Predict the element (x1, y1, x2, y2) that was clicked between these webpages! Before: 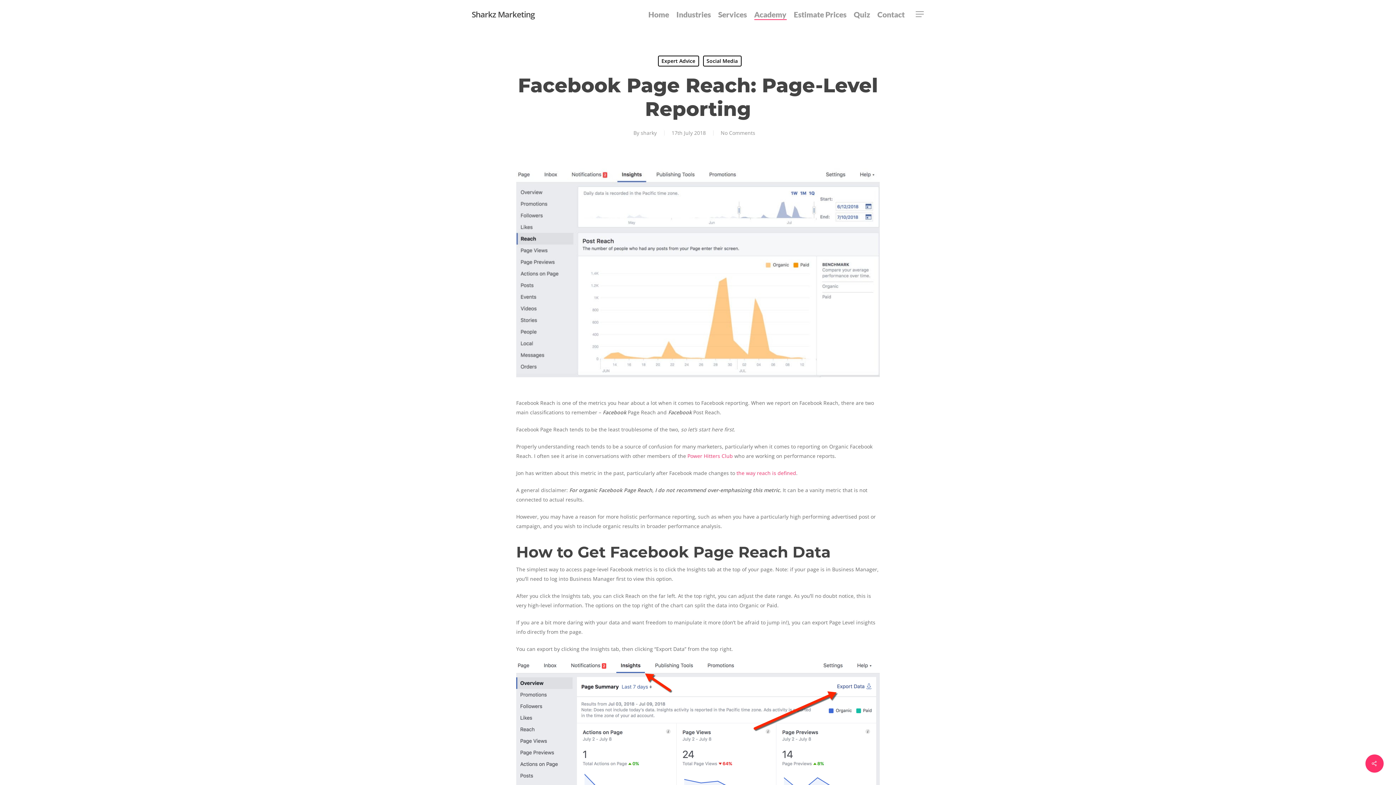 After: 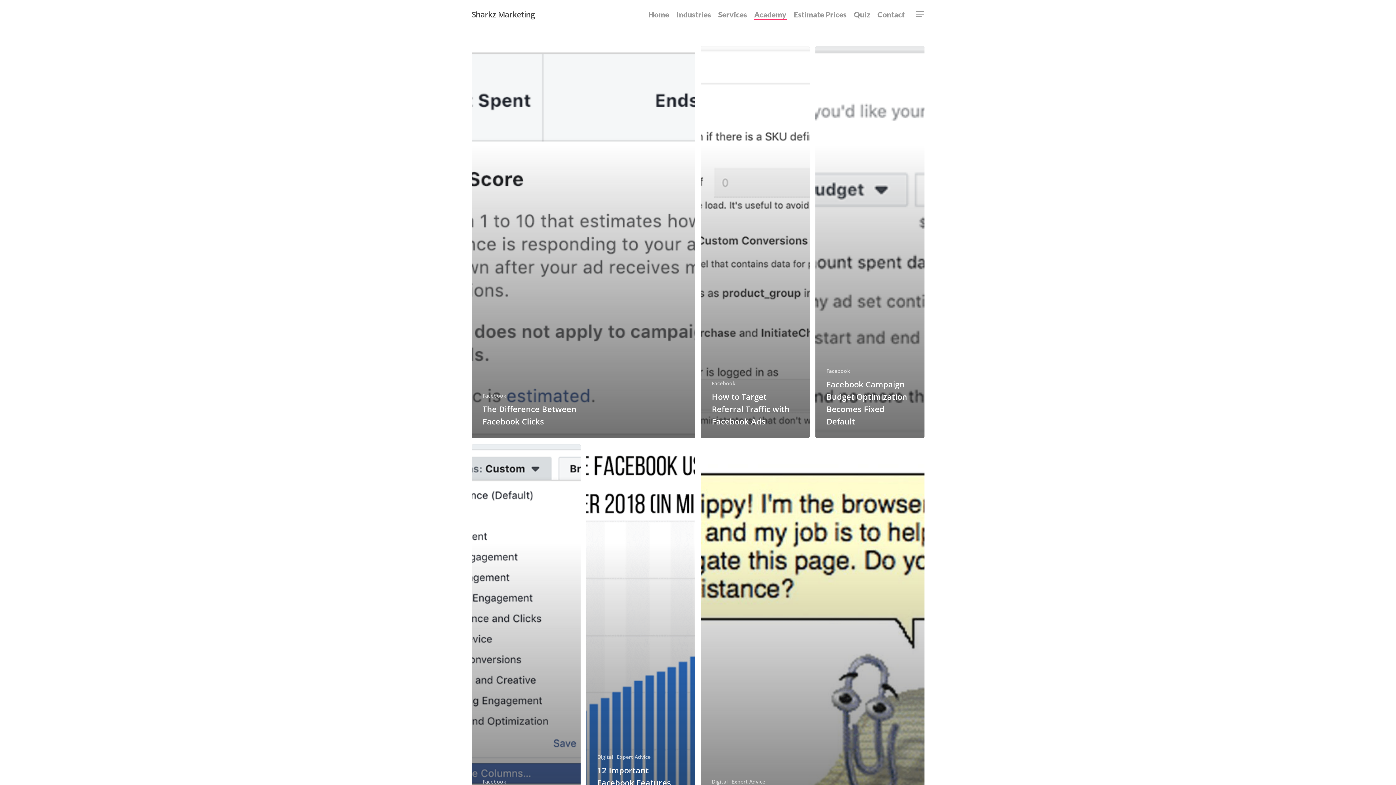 Action: bbox: (754, 10, 786, 18) label: Academy